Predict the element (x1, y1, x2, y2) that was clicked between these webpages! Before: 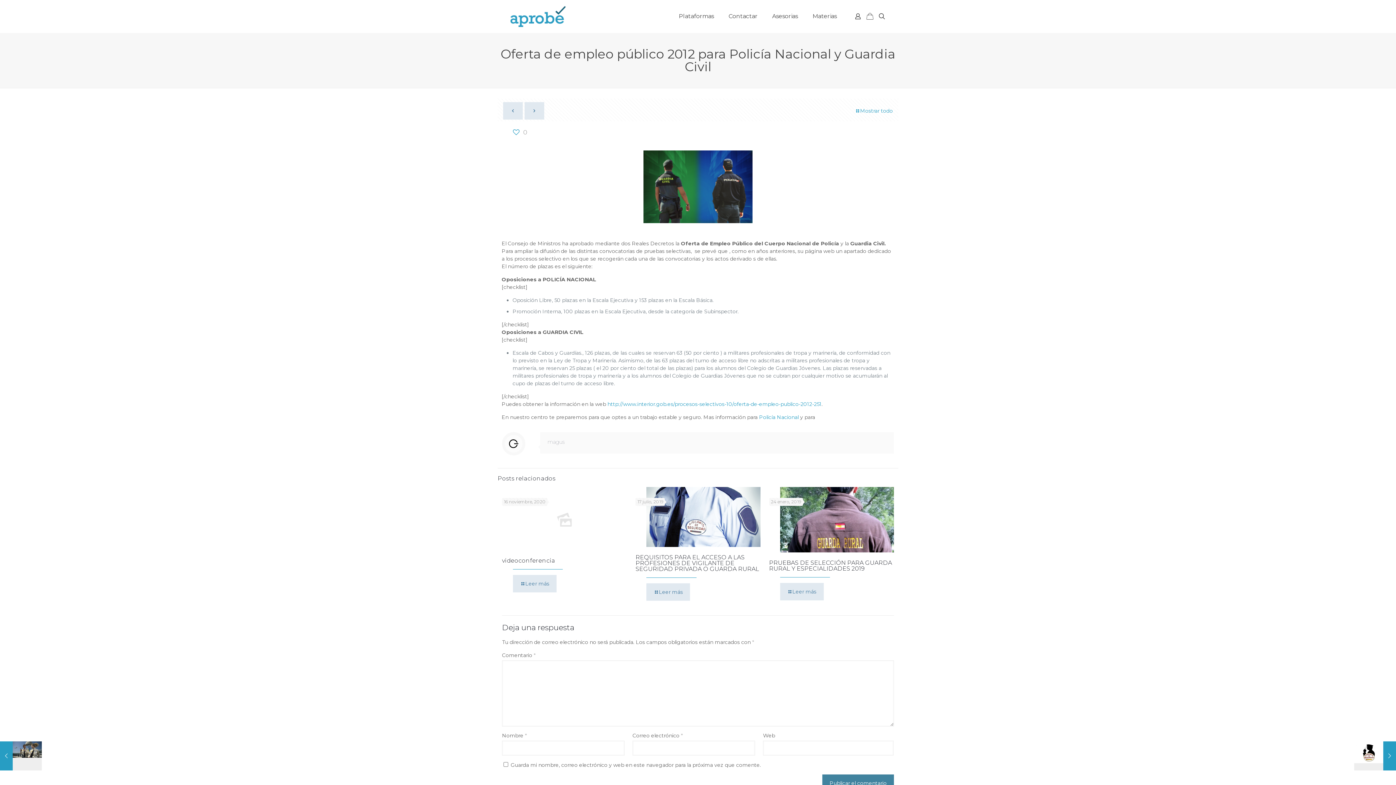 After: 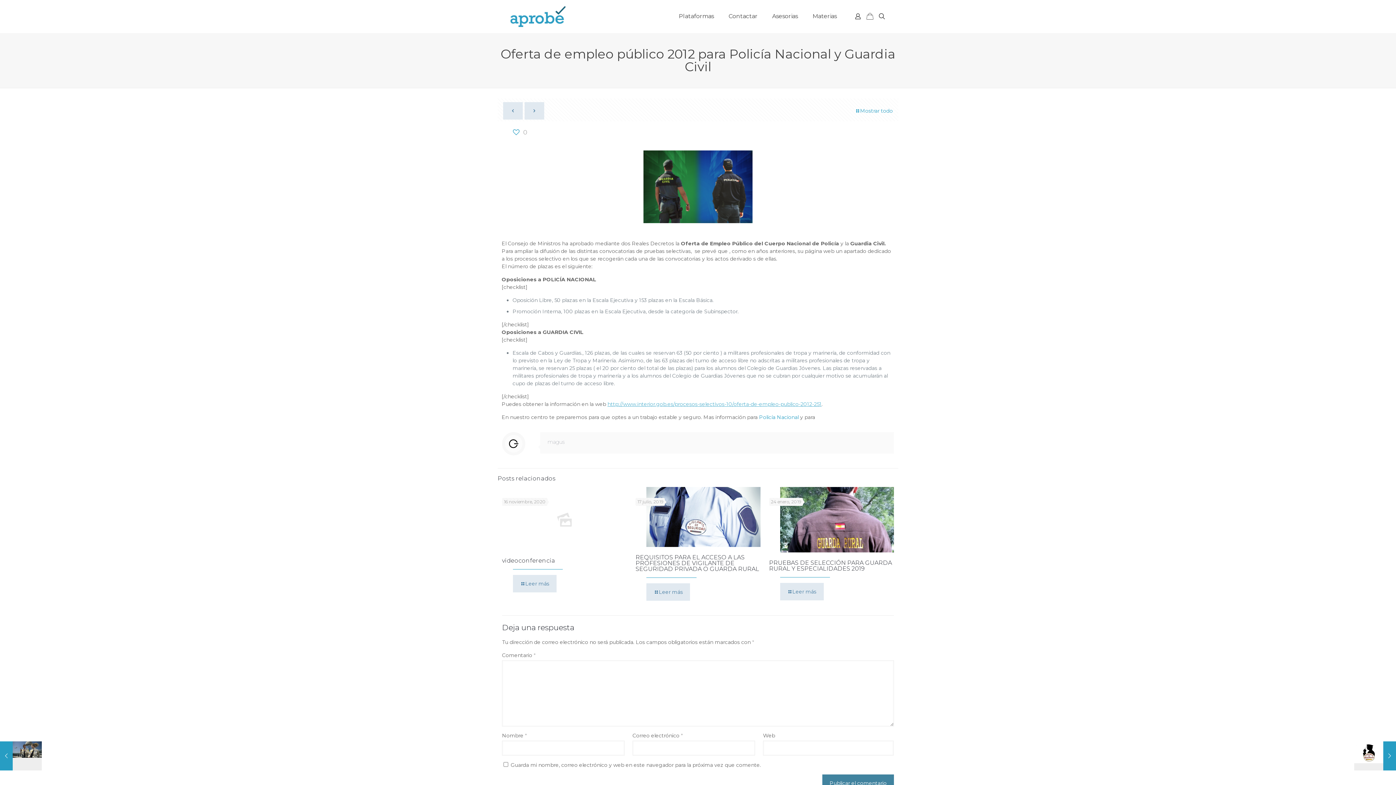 Action: label: http://www.interior.gob.es/procesos-selectivos-10/oferta-de-empleo-publico-2012-251 bbox: (607, 401, 821, 407)